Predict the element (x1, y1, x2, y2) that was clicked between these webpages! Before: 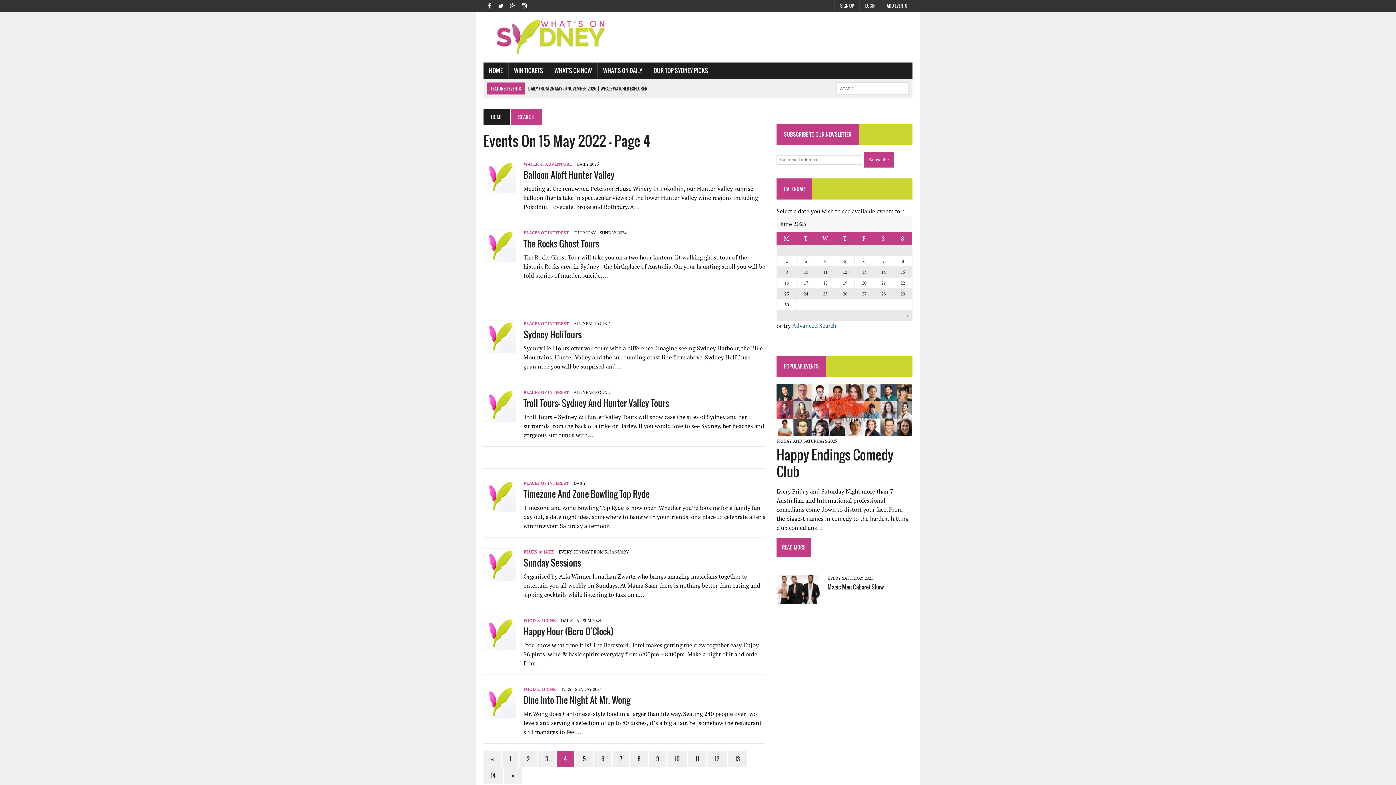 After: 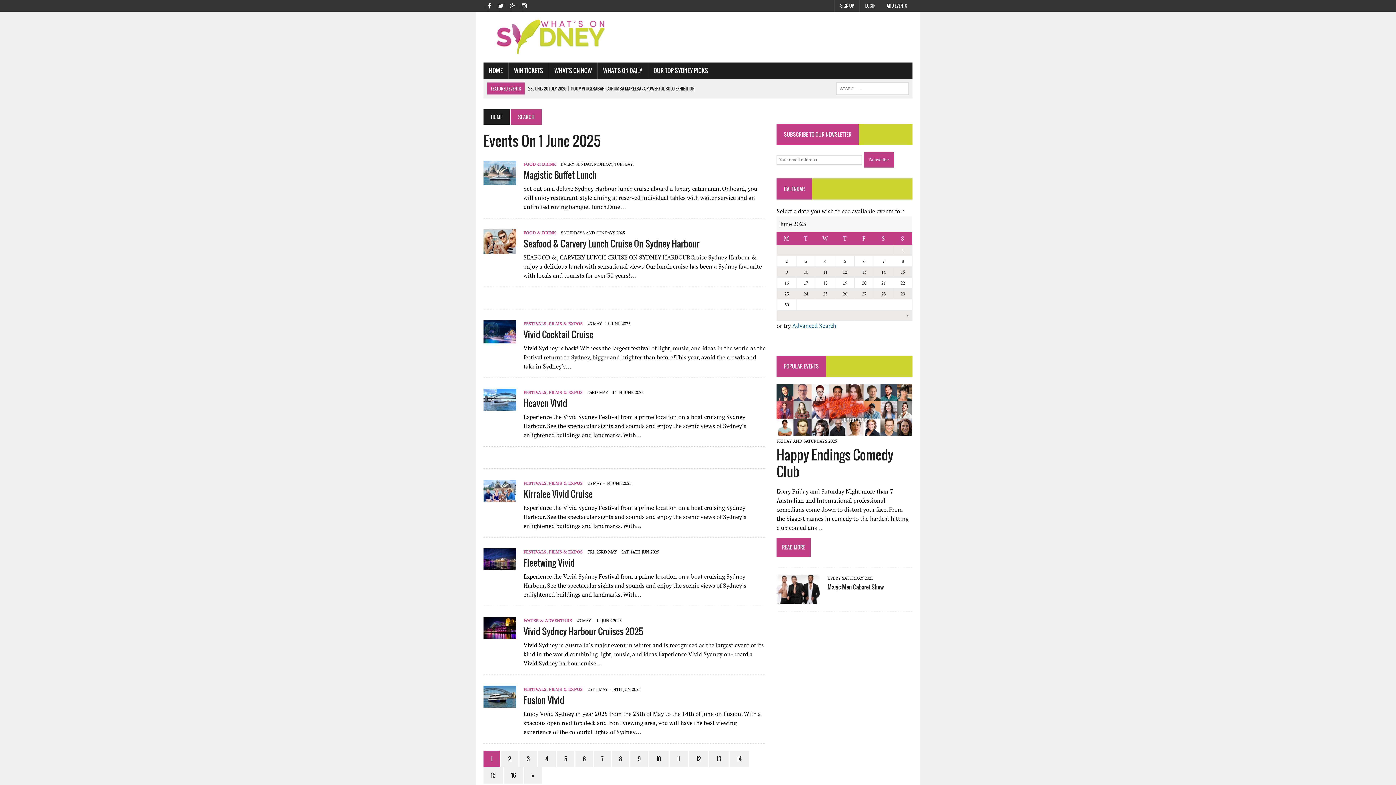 Action: label: 1 bbox: (901, 247, 904, 253)